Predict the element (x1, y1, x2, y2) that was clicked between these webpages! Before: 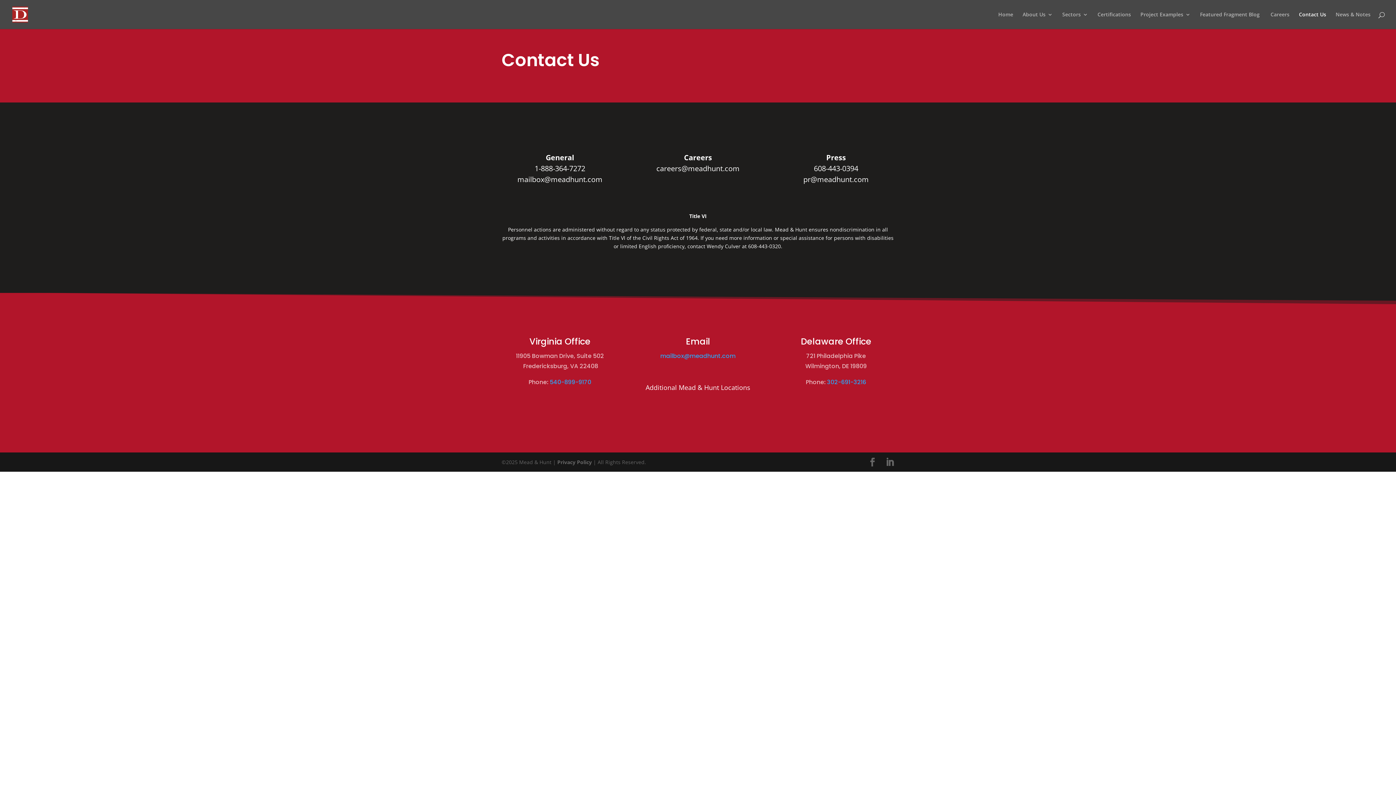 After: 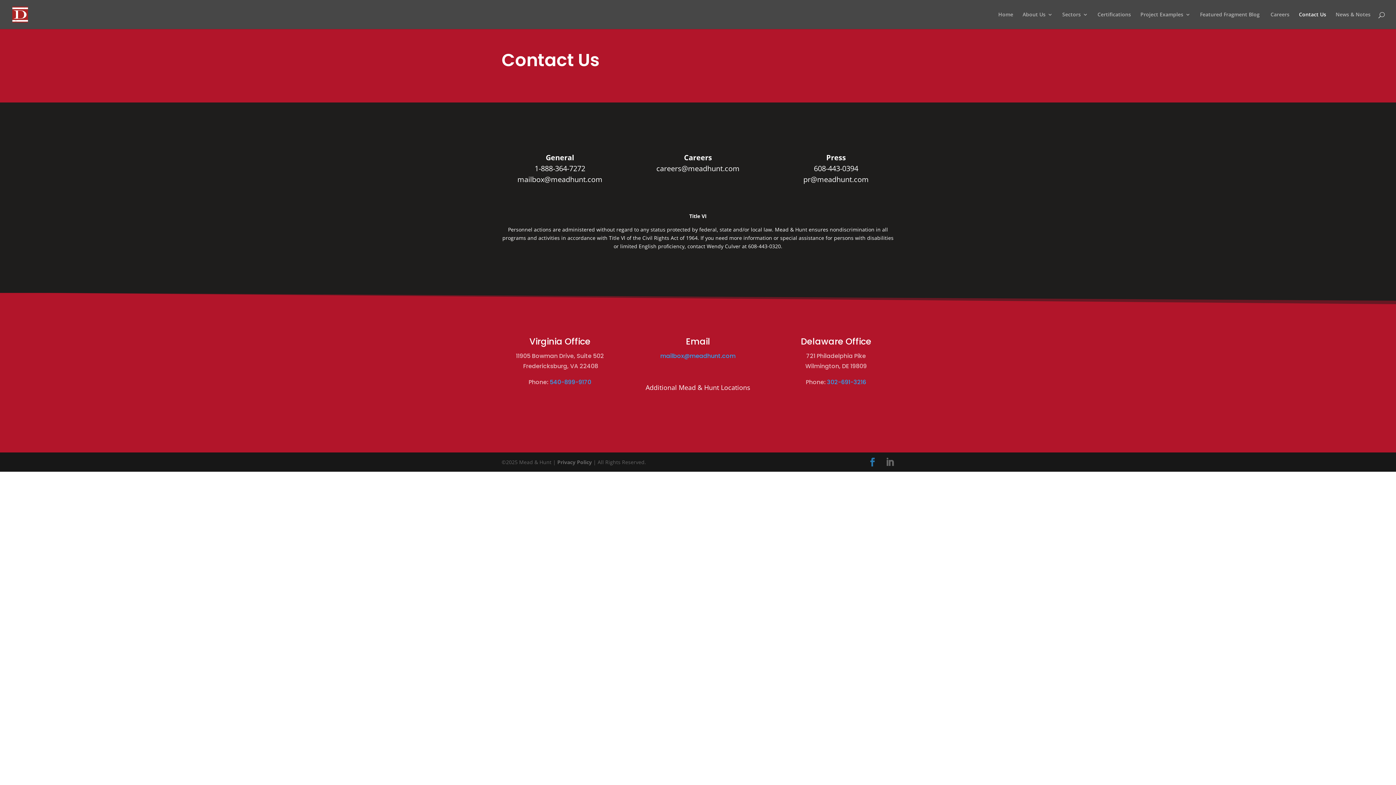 Action: bbox: (868, 458, 877, 466)